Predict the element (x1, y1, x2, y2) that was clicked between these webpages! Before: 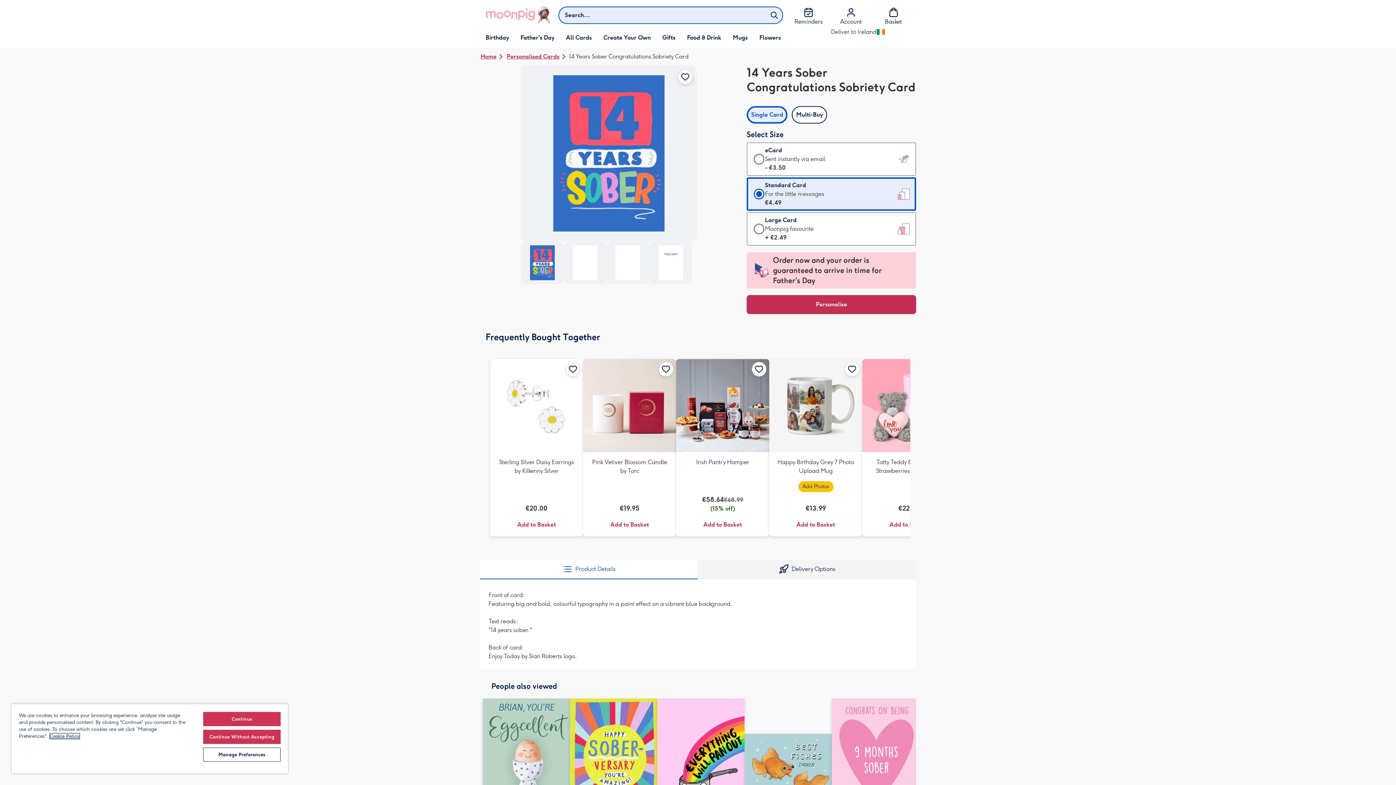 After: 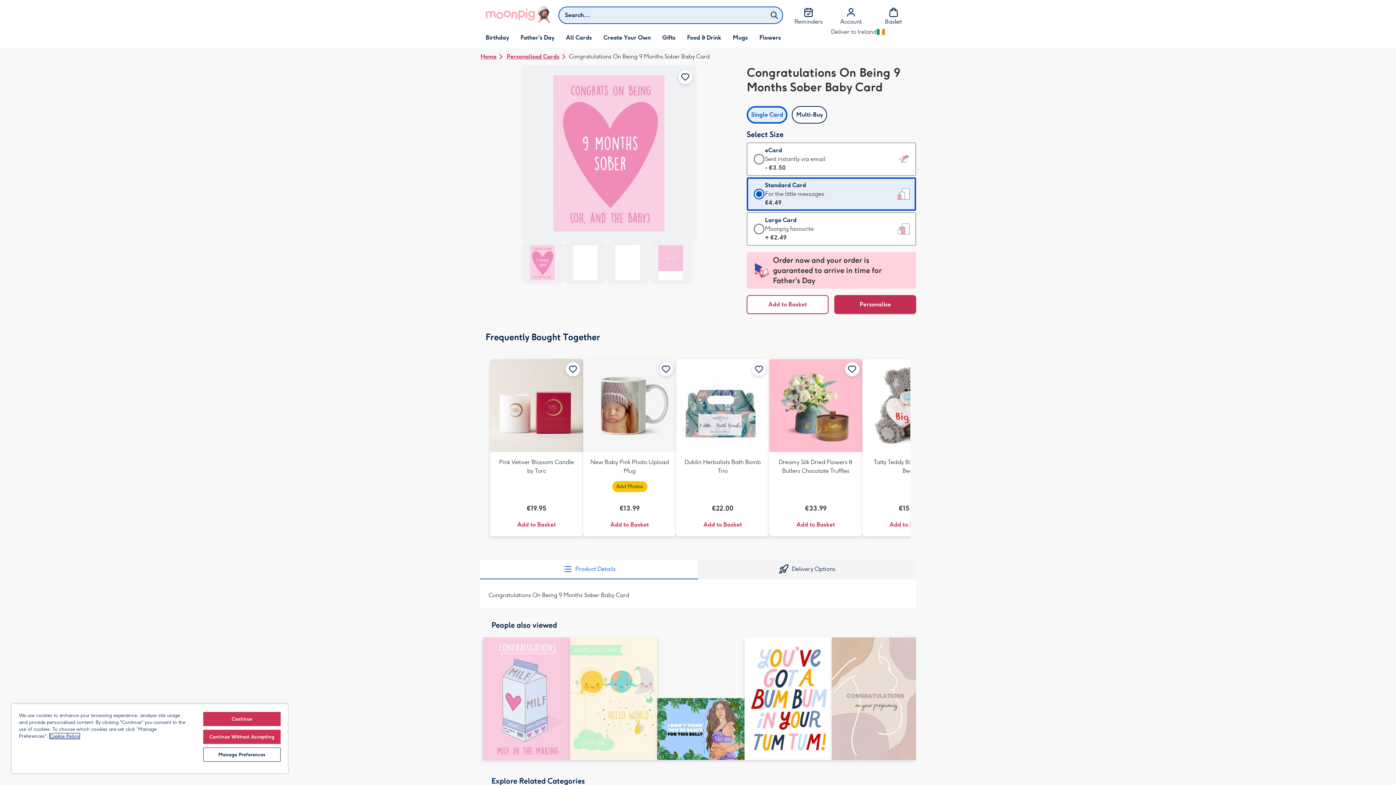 Action: bbox: (832, 698, 919, 821)